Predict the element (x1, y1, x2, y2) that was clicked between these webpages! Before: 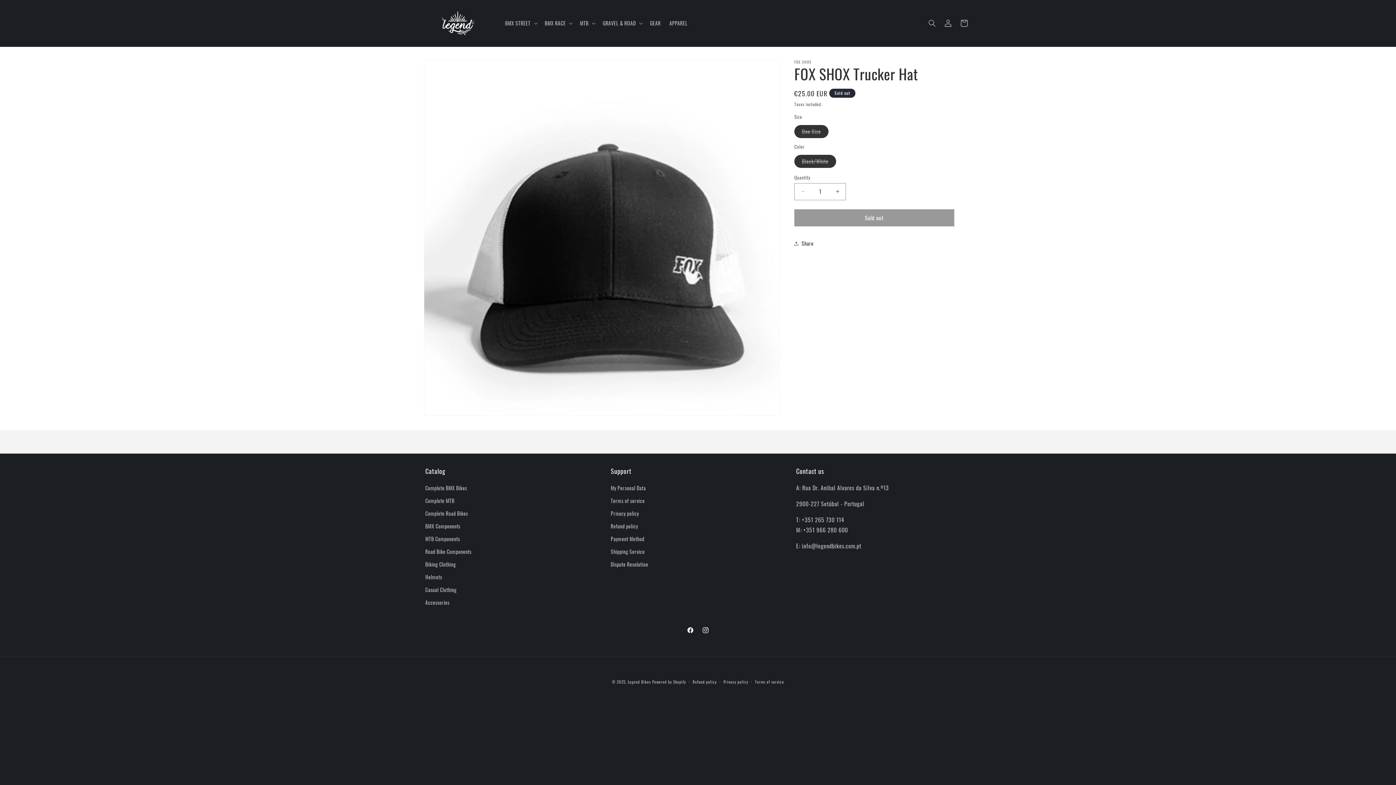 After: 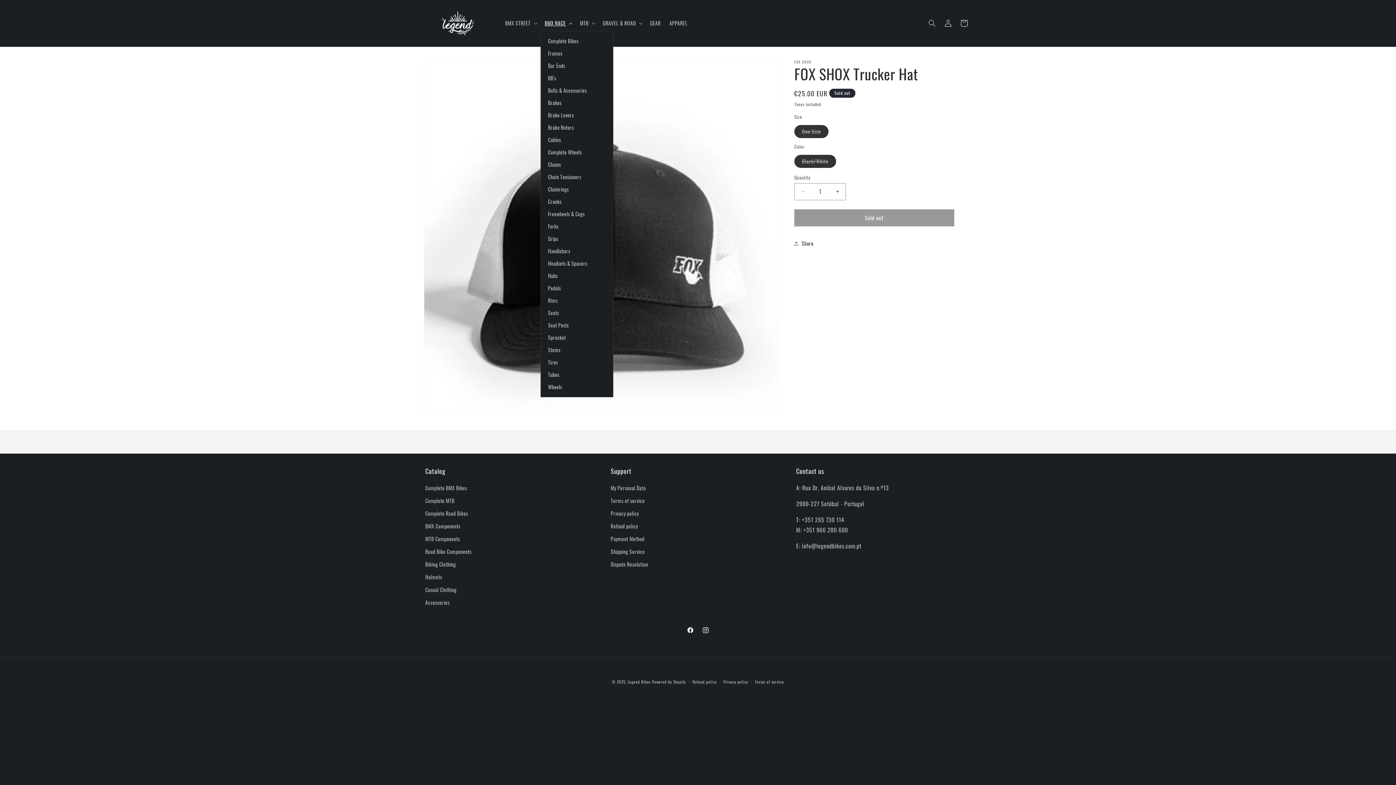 Action: label: BMX RACE bbox: (540, 15, 575, 30)